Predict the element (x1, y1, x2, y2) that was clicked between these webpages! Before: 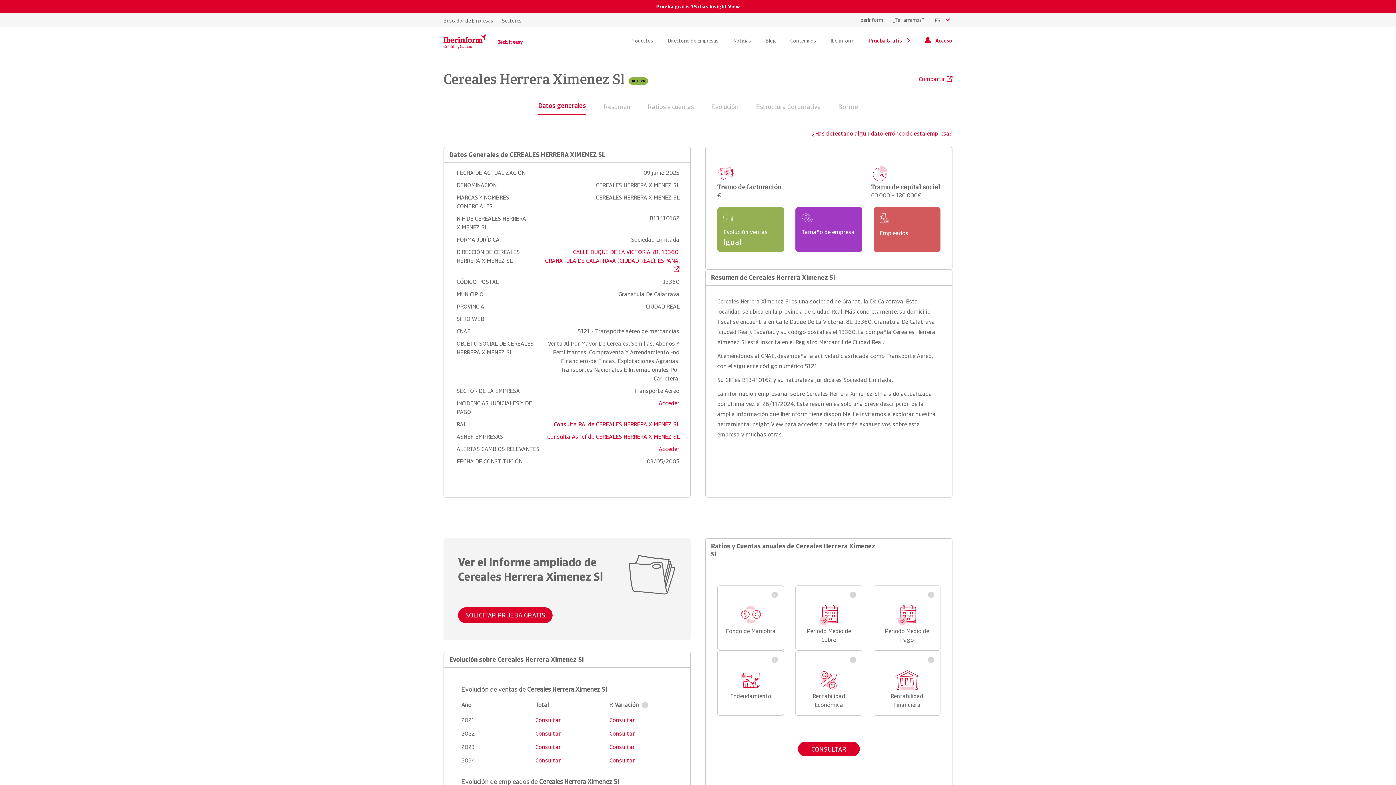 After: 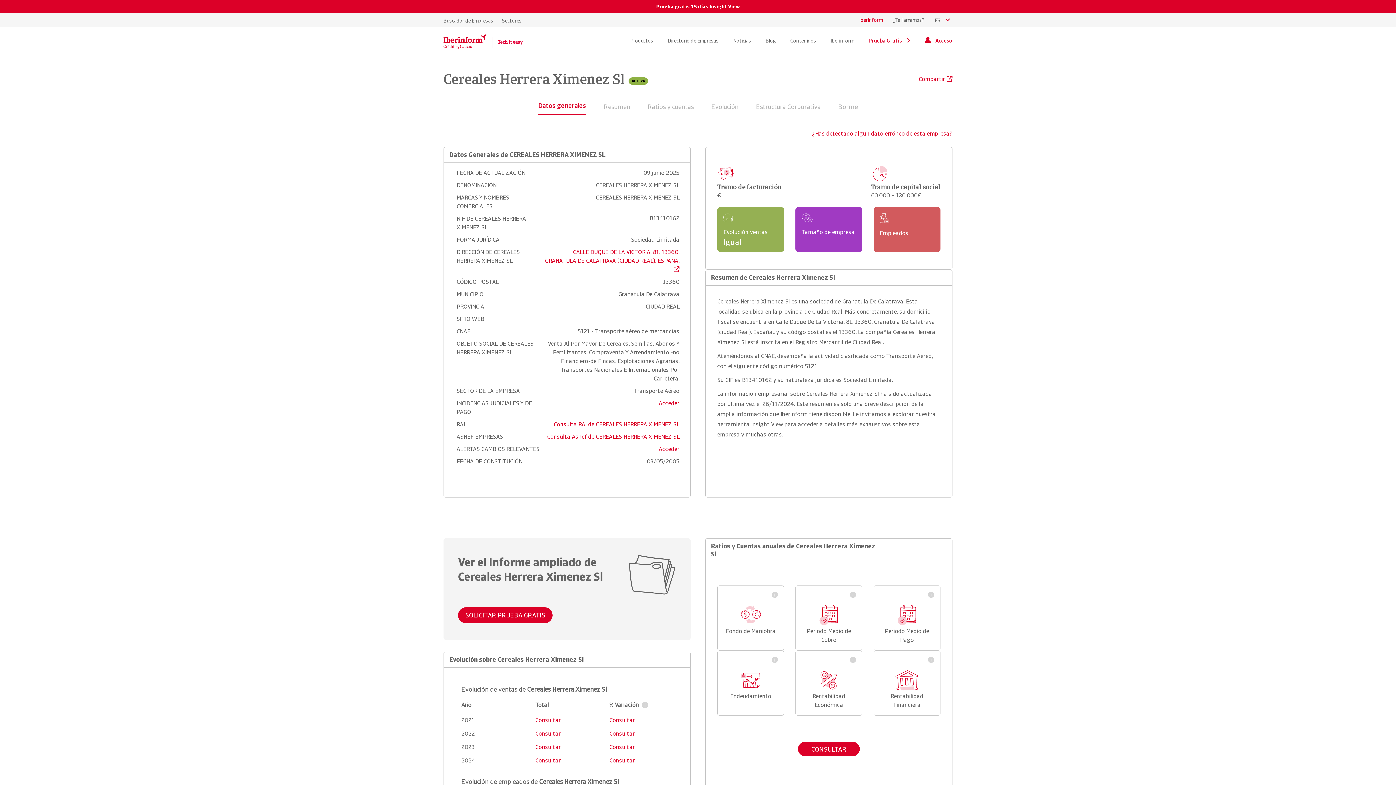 Action: label: Iberinform  bbox: (859, 16, 884, 23)